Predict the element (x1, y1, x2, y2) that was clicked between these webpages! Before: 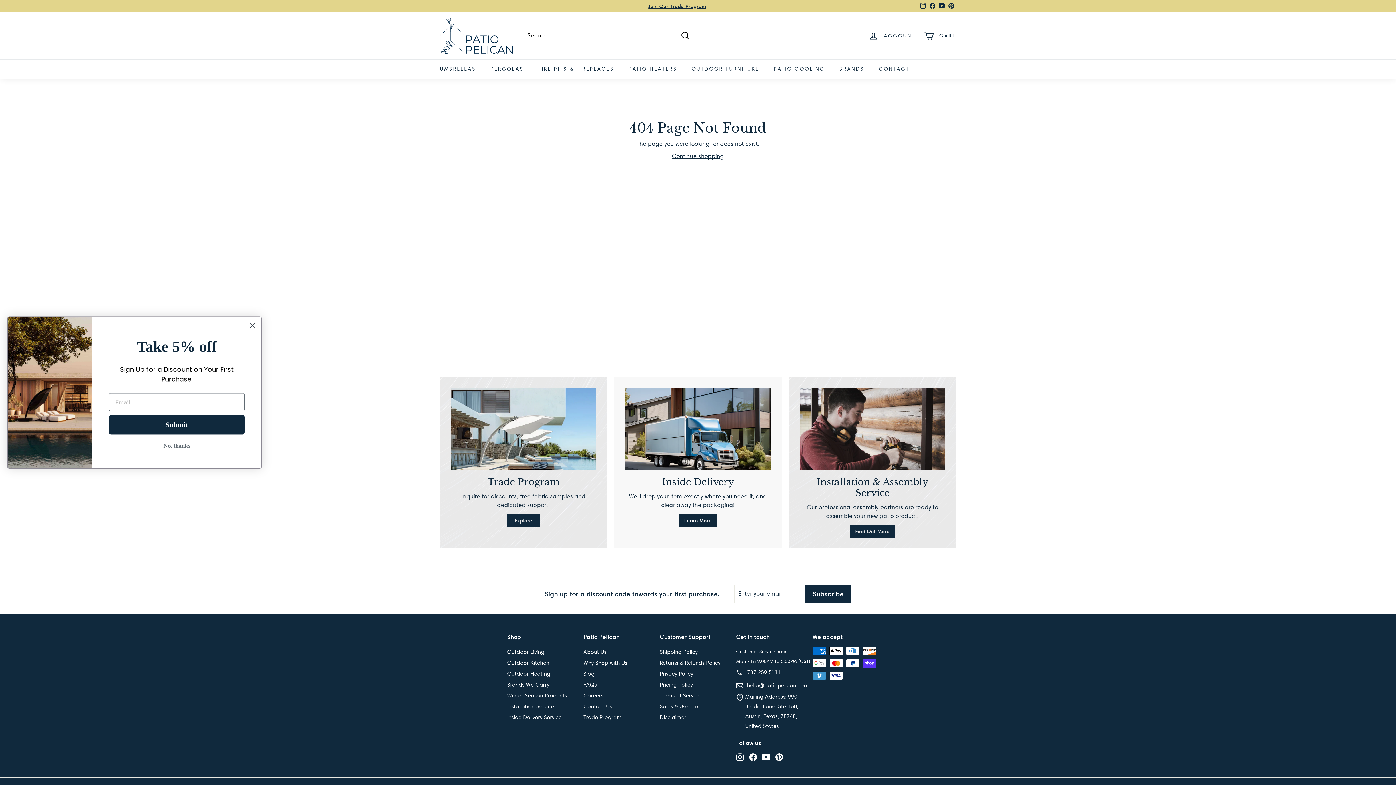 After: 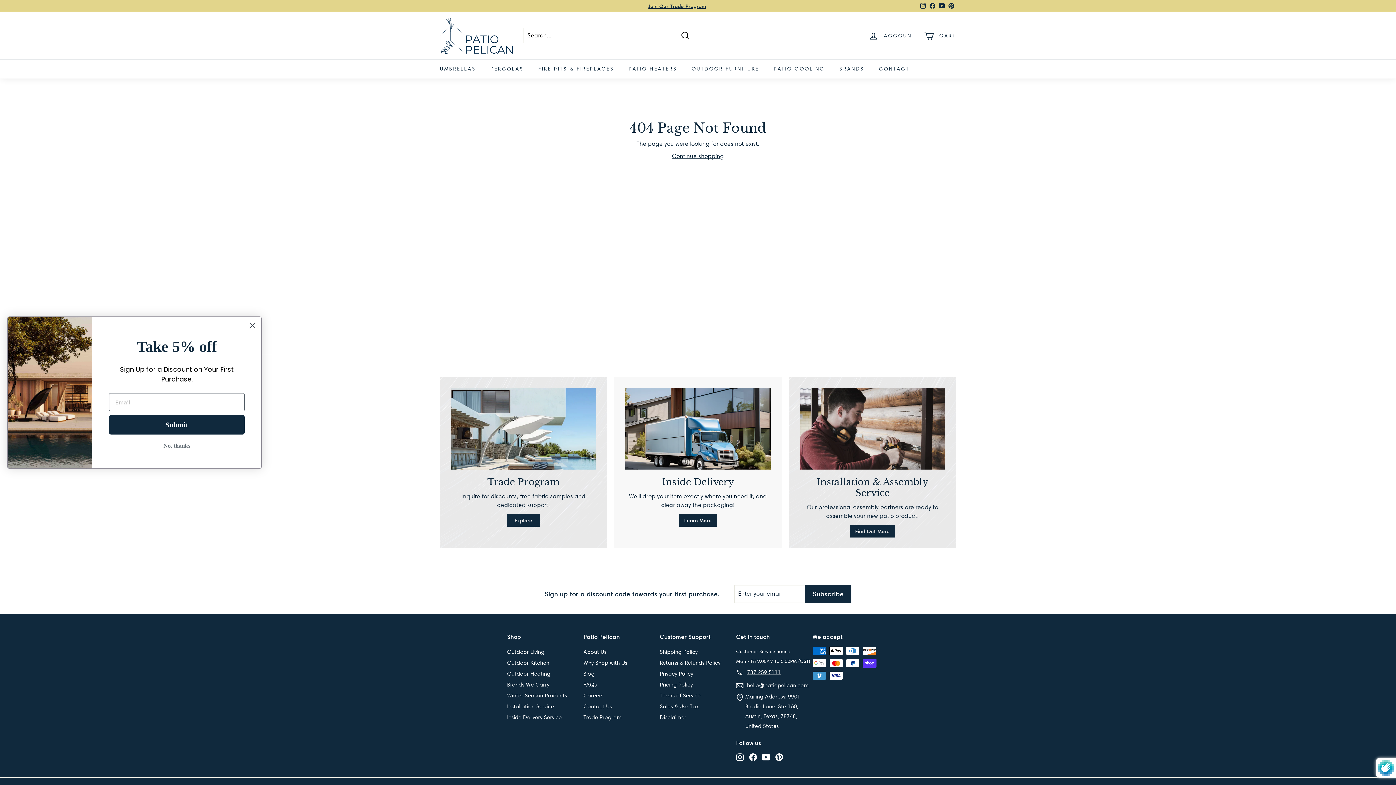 Action: bbox: (805, 585, 851, 603) label: Subscribe